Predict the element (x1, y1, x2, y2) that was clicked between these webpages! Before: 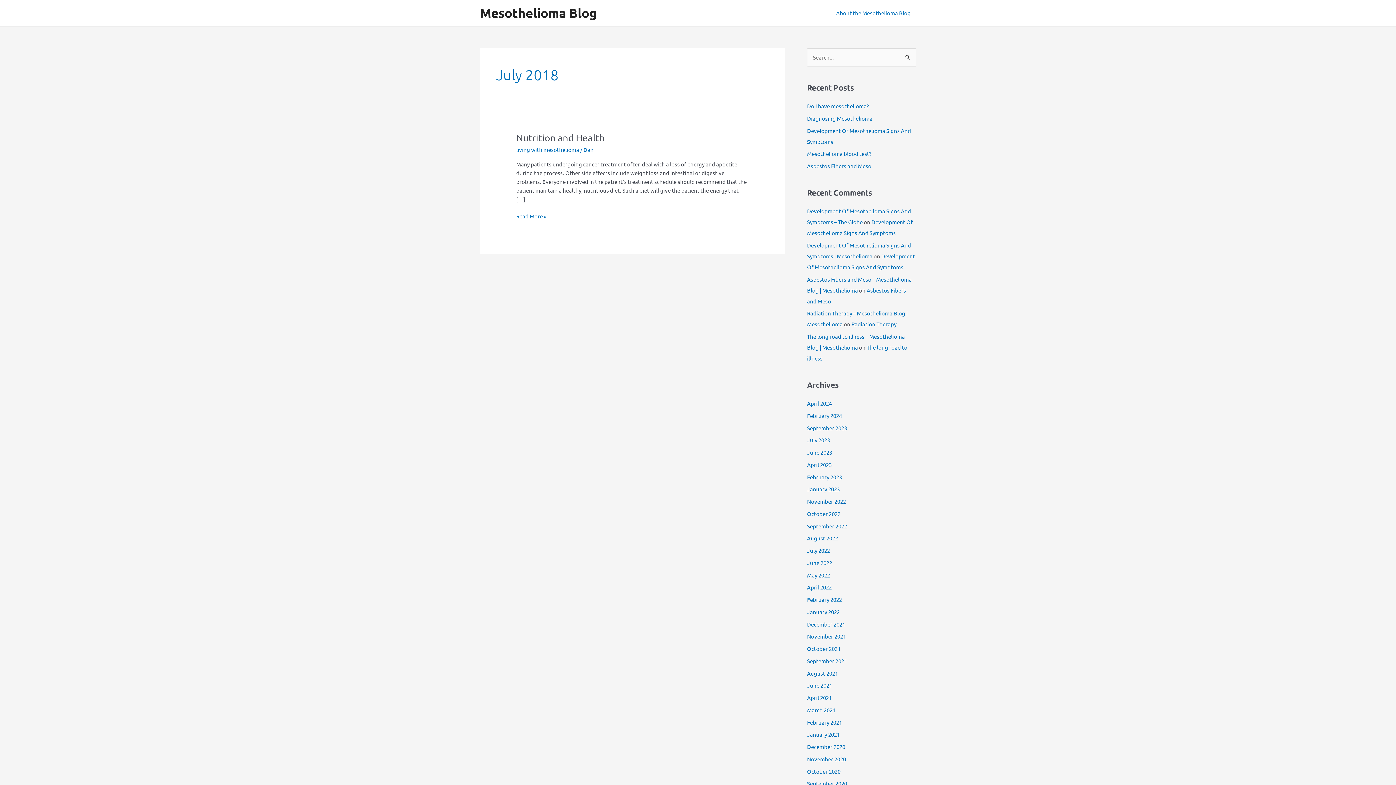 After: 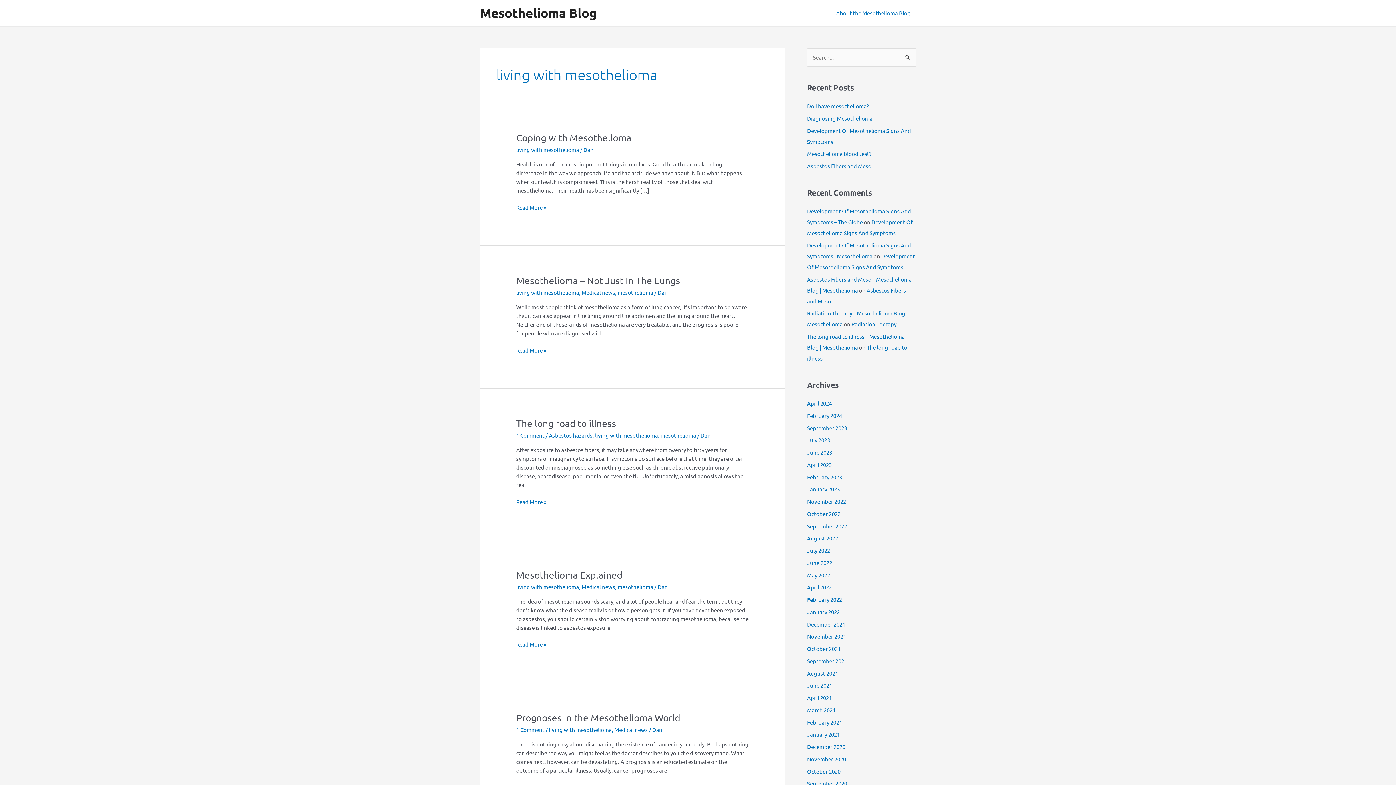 Action: label: living with mesothelioma bbox: (516, 146, 579, 153)